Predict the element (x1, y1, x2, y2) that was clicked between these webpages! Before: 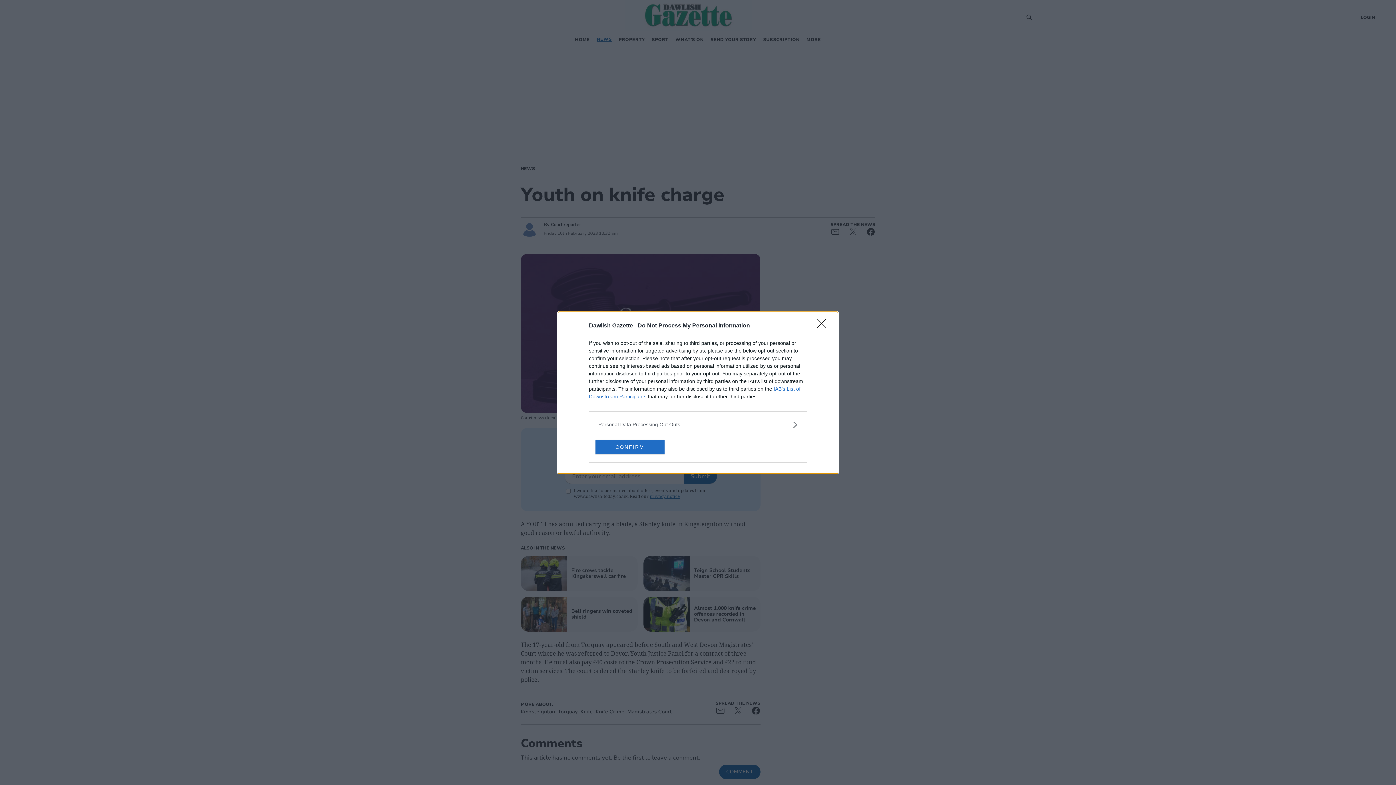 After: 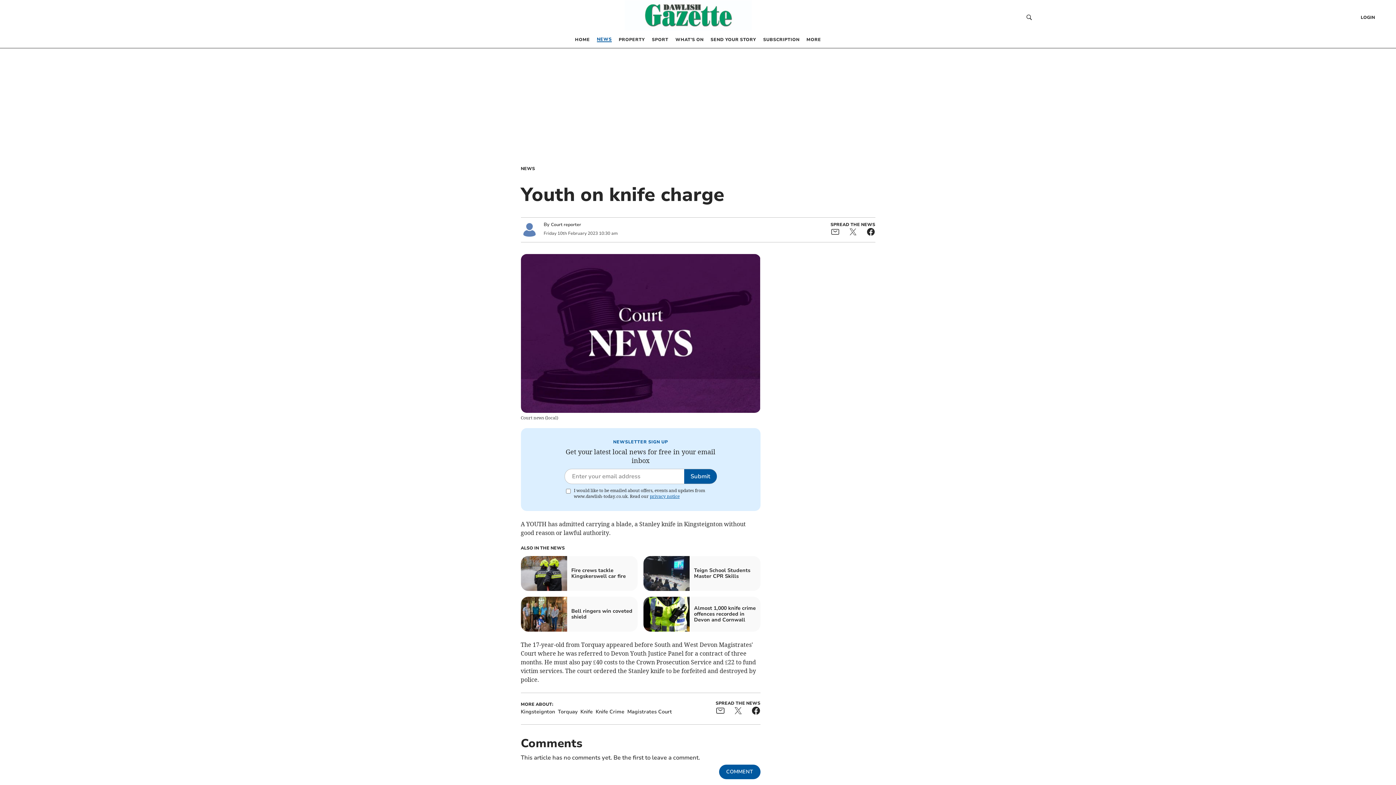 Action: bbox: (817, 319, 830, 332) label: Close